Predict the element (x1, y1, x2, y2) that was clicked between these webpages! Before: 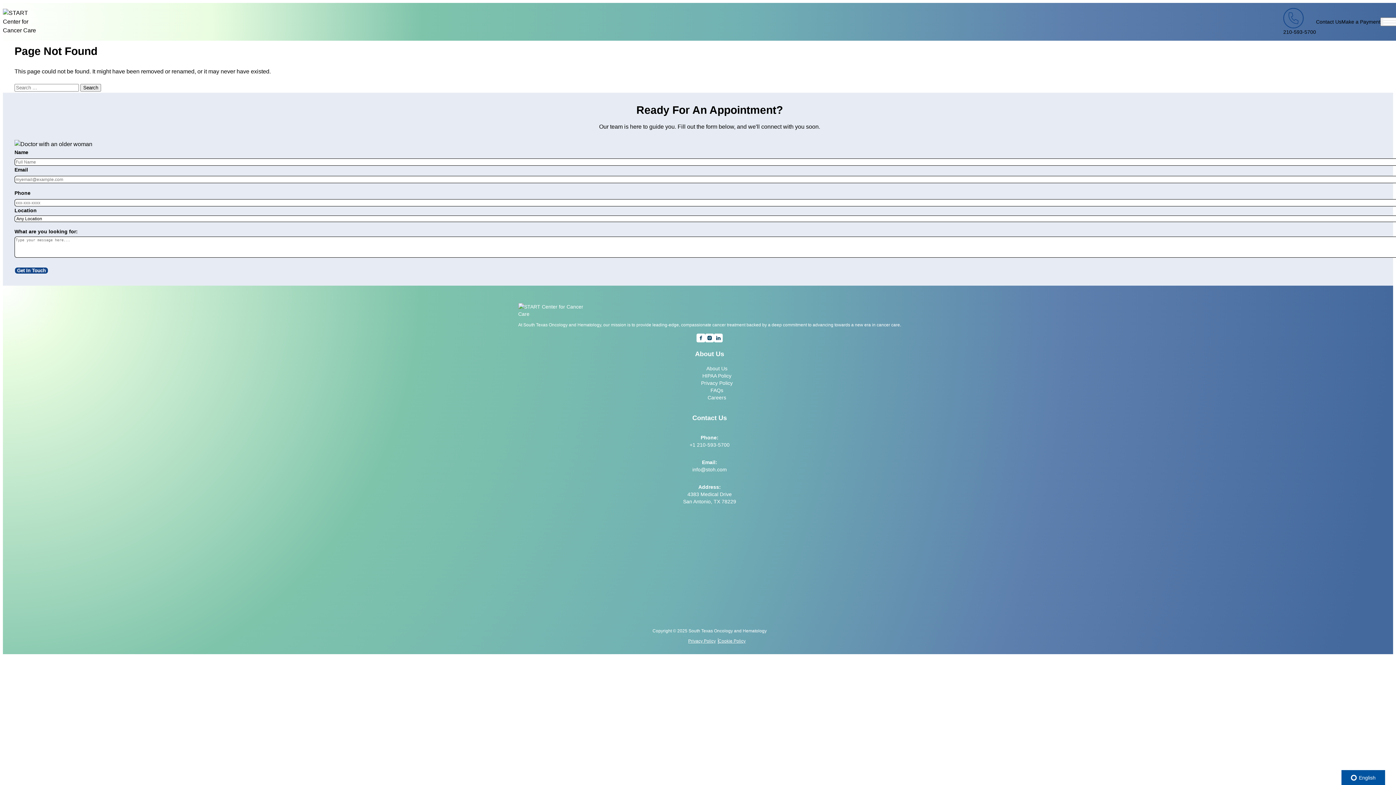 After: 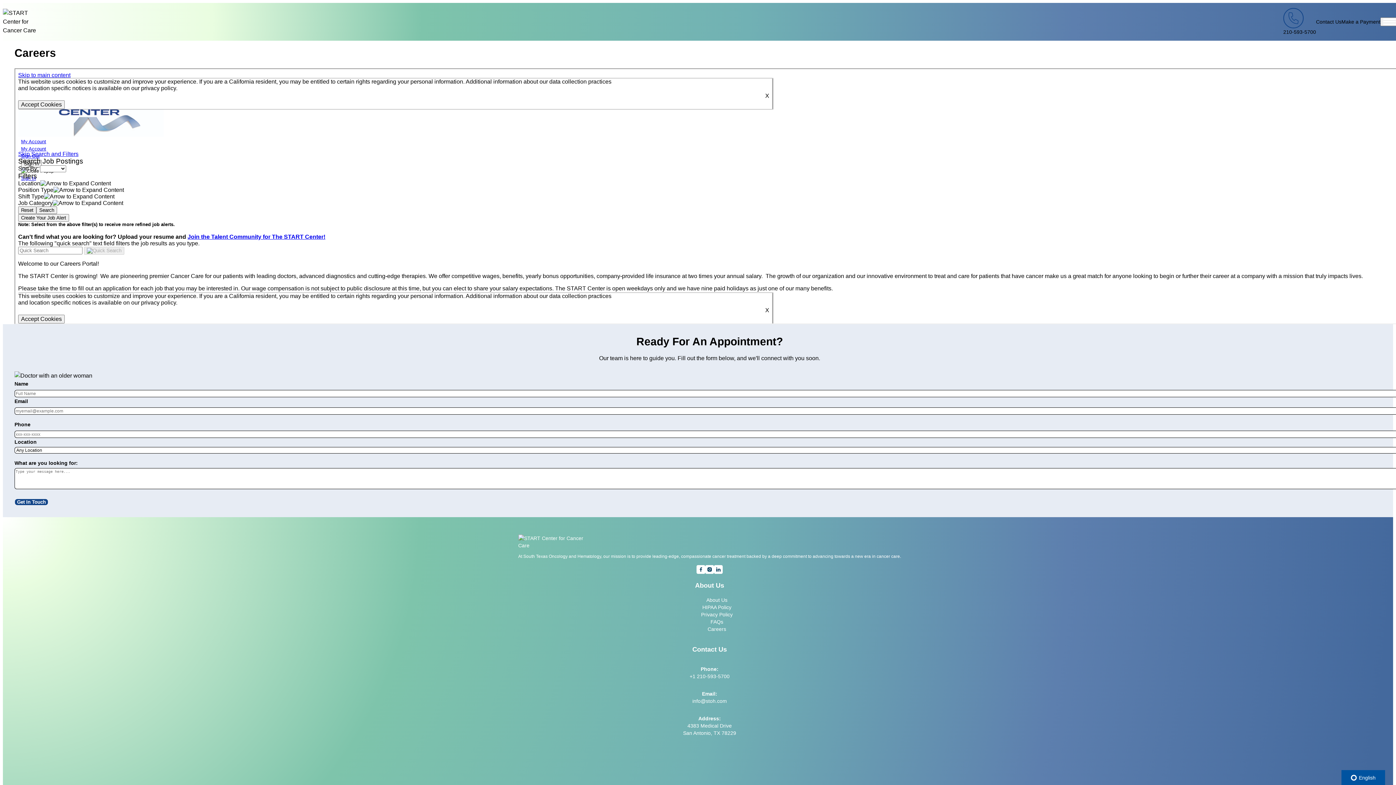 Action: bbox: (707, 394, 726, 400) label: Careers